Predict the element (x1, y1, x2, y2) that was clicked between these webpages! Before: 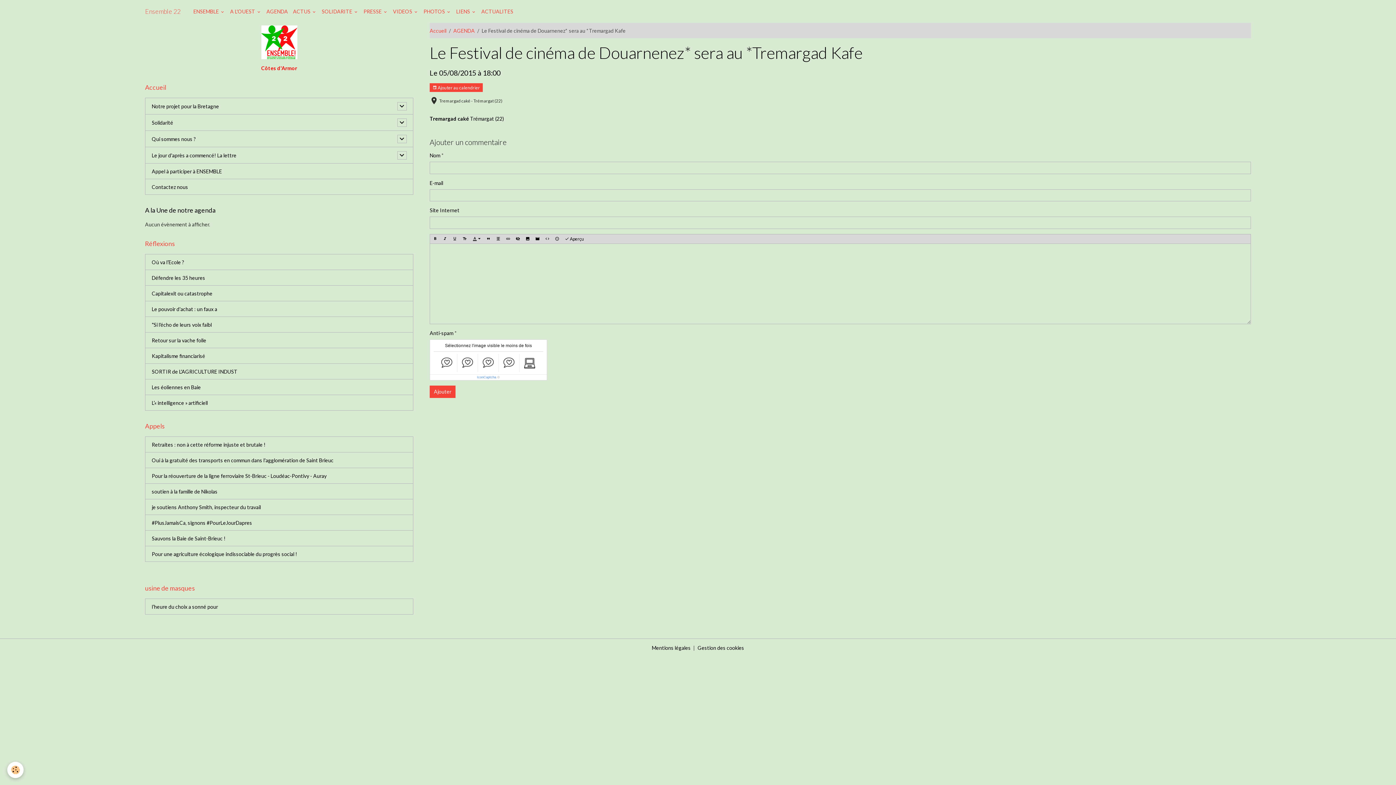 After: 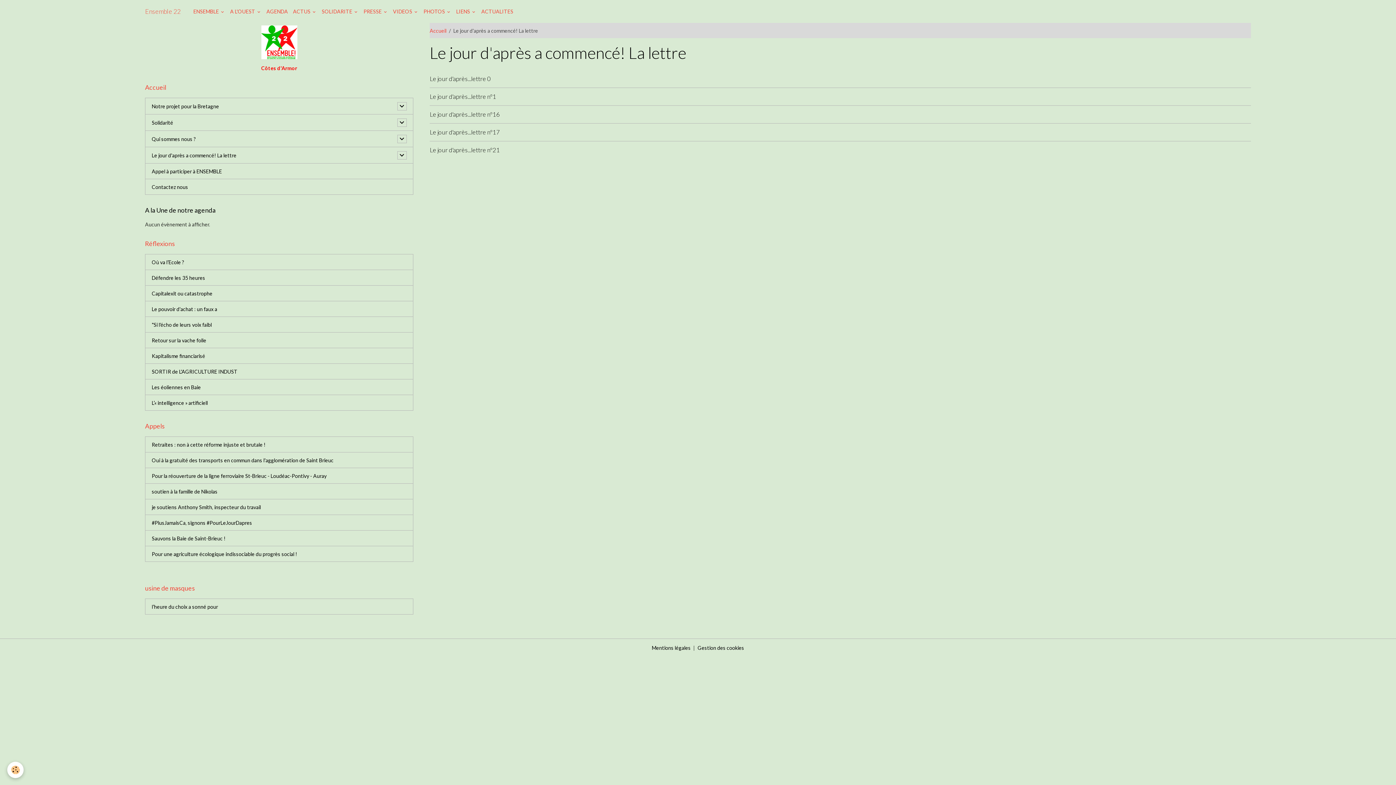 Action: bbox: (151, 151, 397, 159) label: Le jour d'après a commencé! La lettre